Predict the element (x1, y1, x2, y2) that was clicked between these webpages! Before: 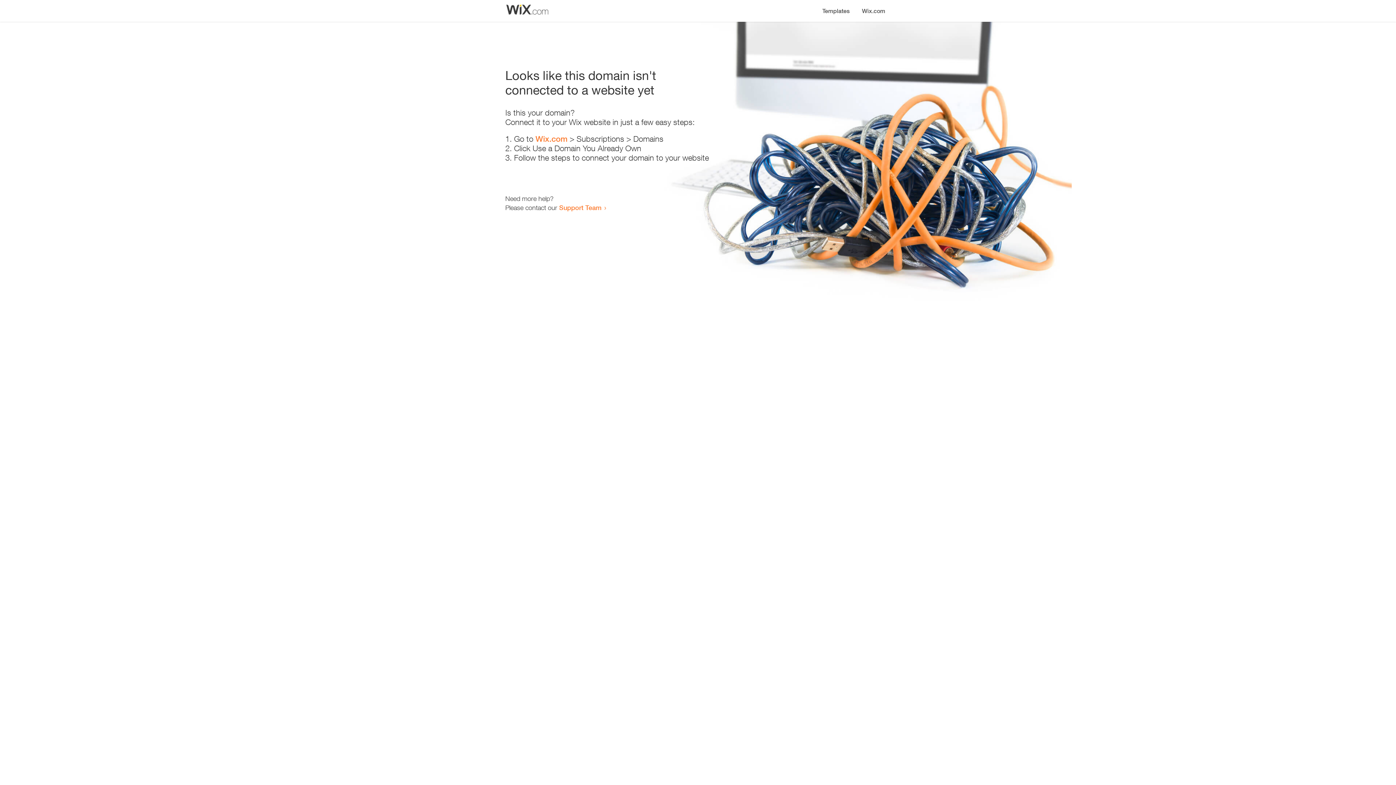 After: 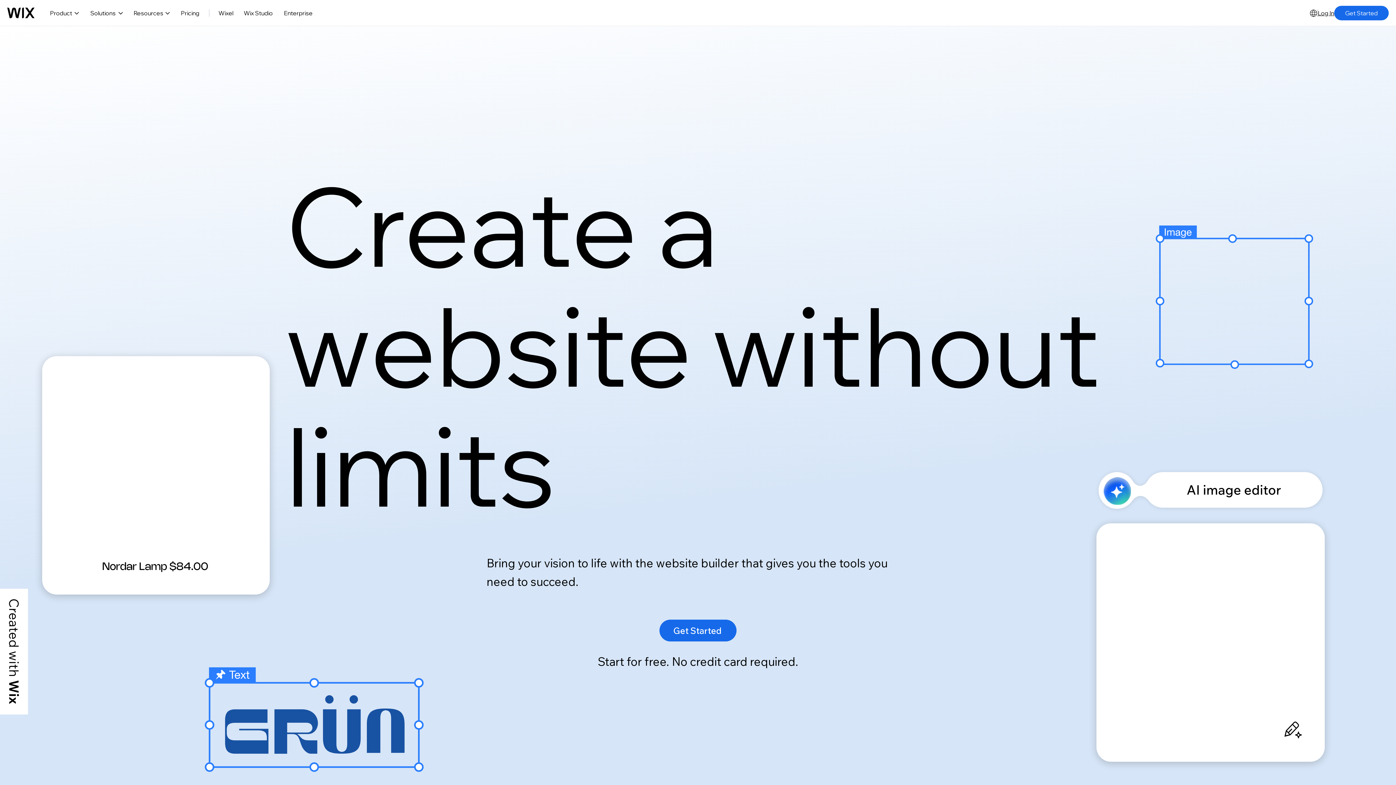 Action: bbox: (535, 134, 567, 143) label: Wix.com